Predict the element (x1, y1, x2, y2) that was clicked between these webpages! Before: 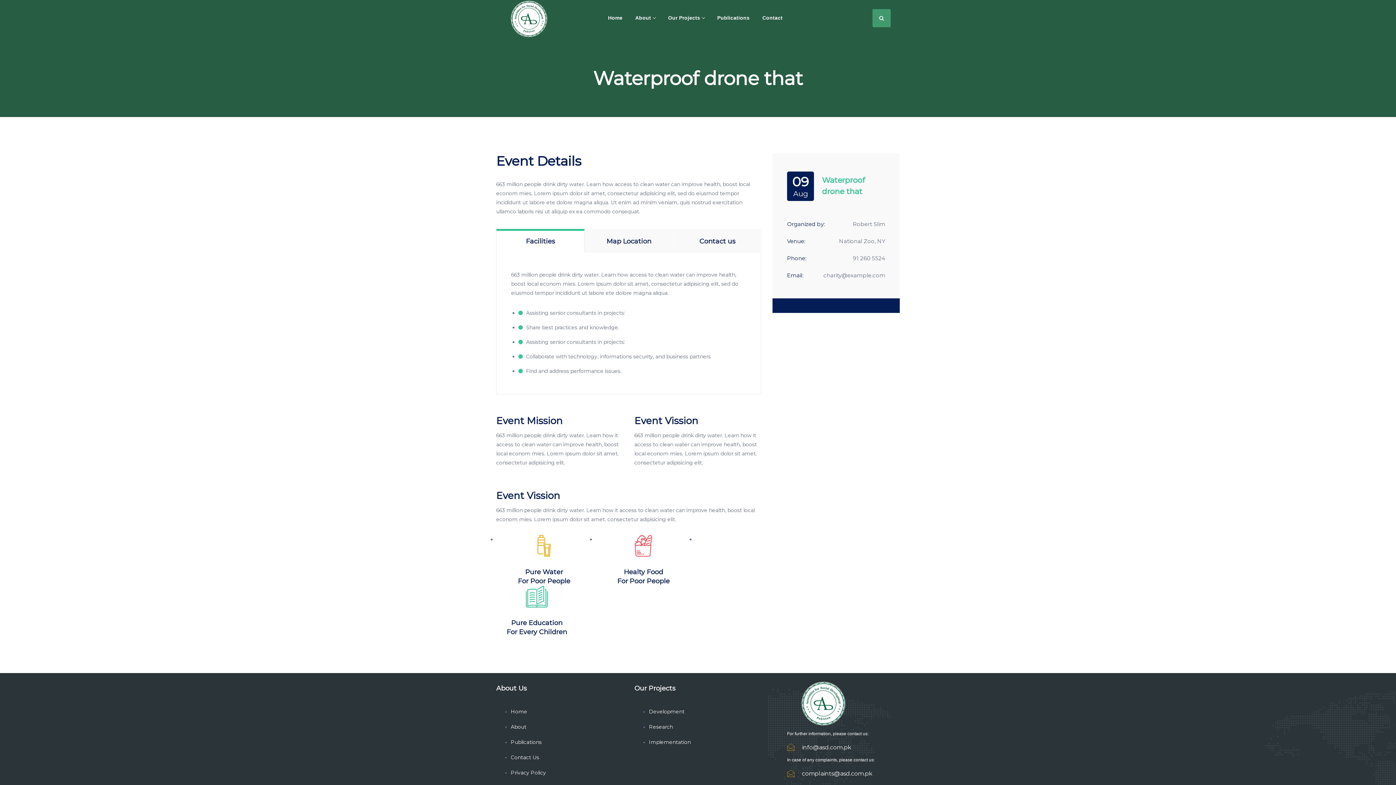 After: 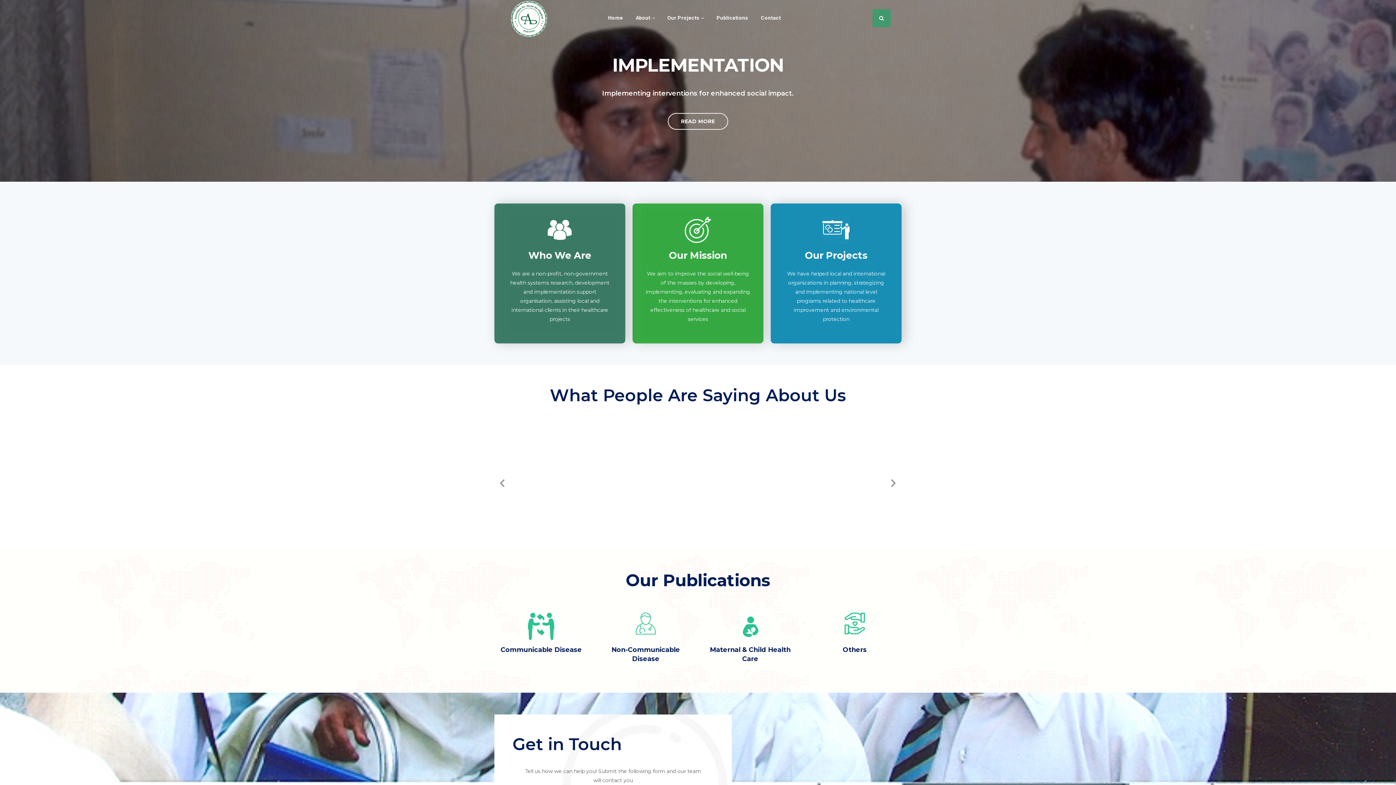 Action: bbox: (505, 0, 593, 36)